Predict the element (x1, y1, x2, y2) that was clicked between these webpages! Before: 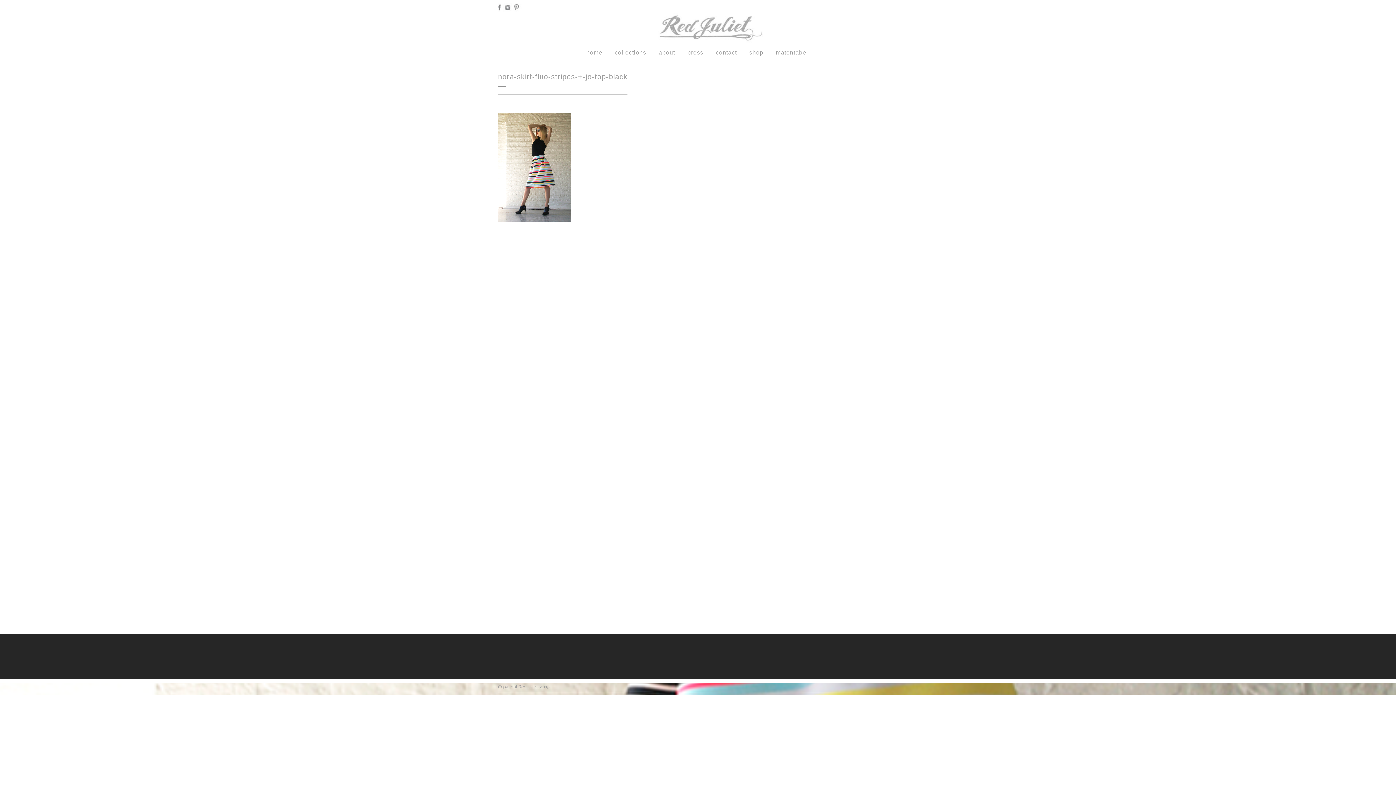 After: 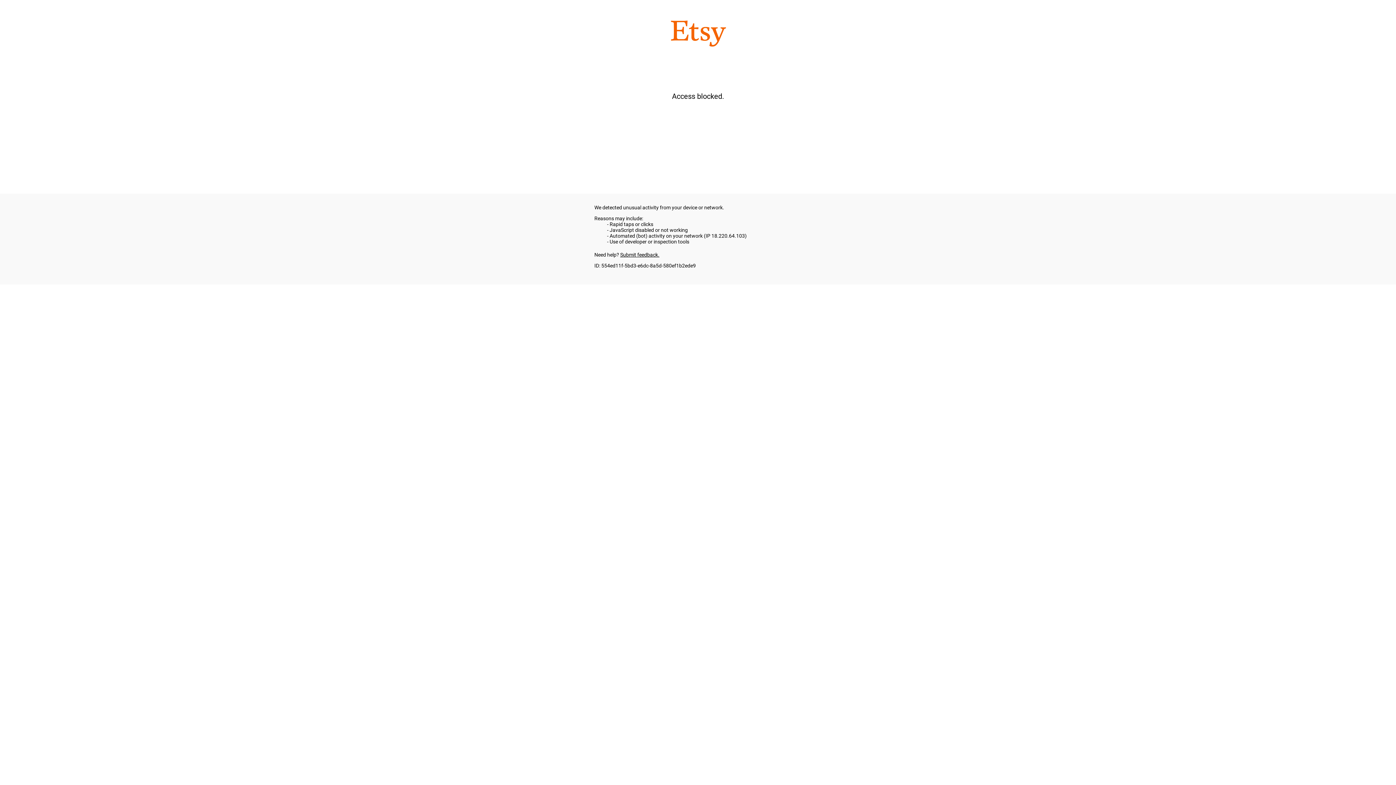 Action: bbox: (743, 25, 769, 34) label: shop